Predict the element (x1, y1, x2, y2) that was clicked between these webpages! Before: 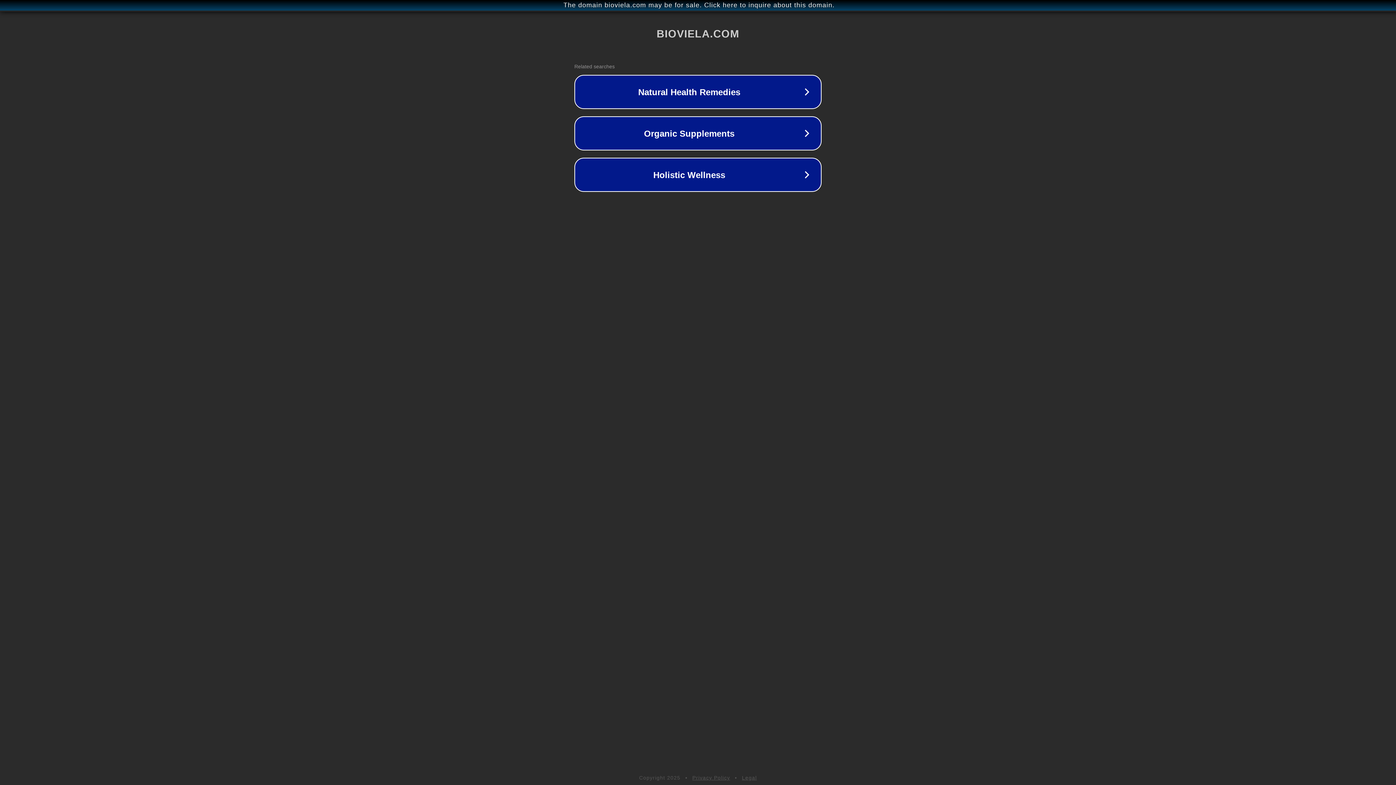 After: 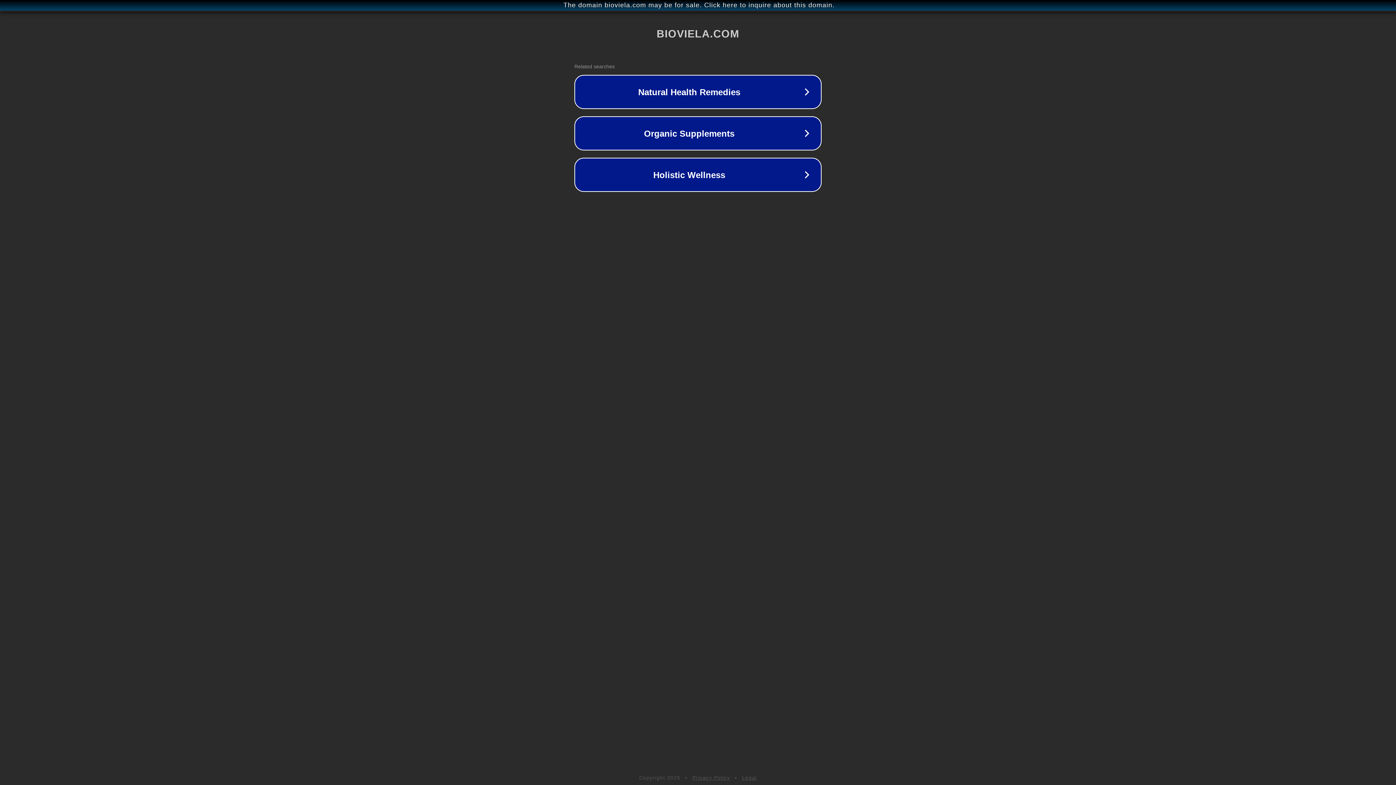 Action: bbox: (742, 775, 757, 781) label: Legal